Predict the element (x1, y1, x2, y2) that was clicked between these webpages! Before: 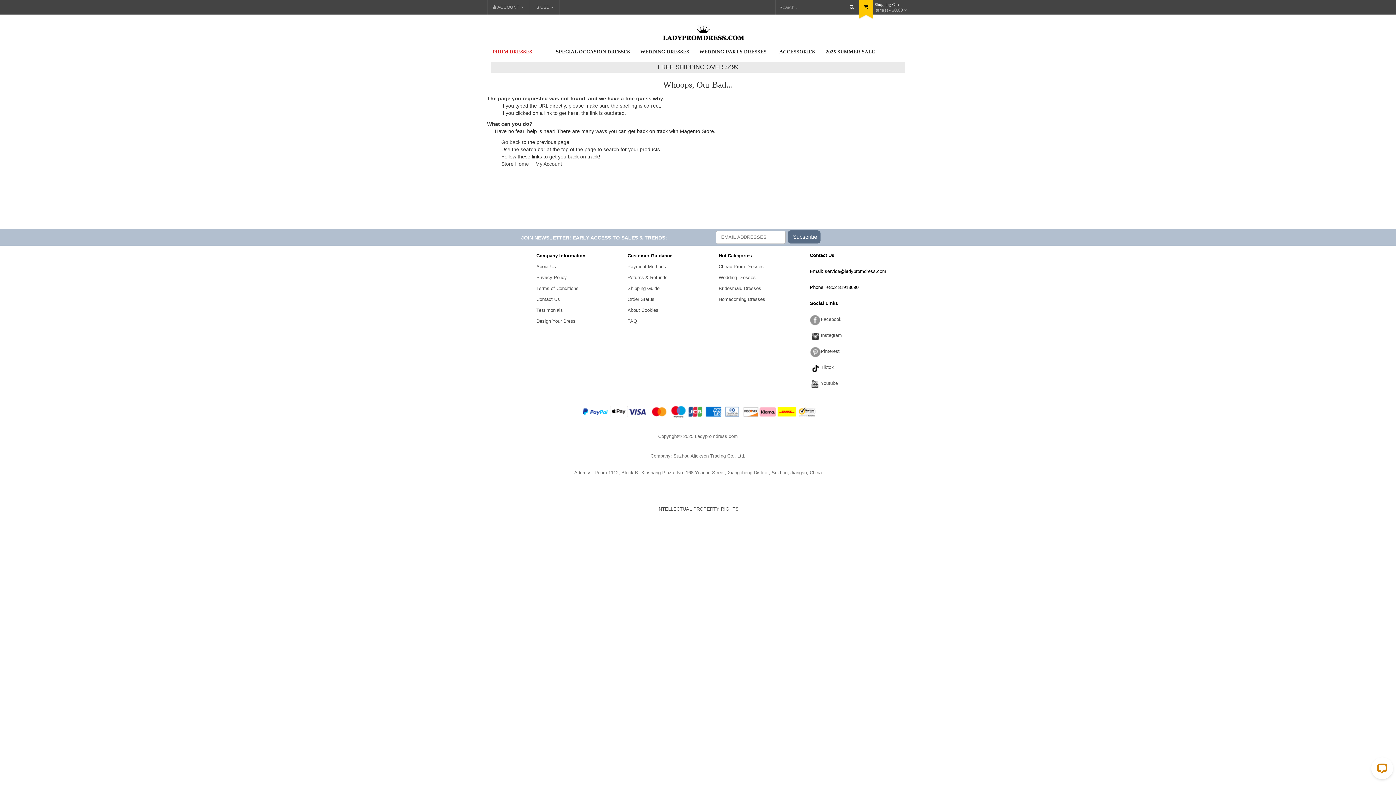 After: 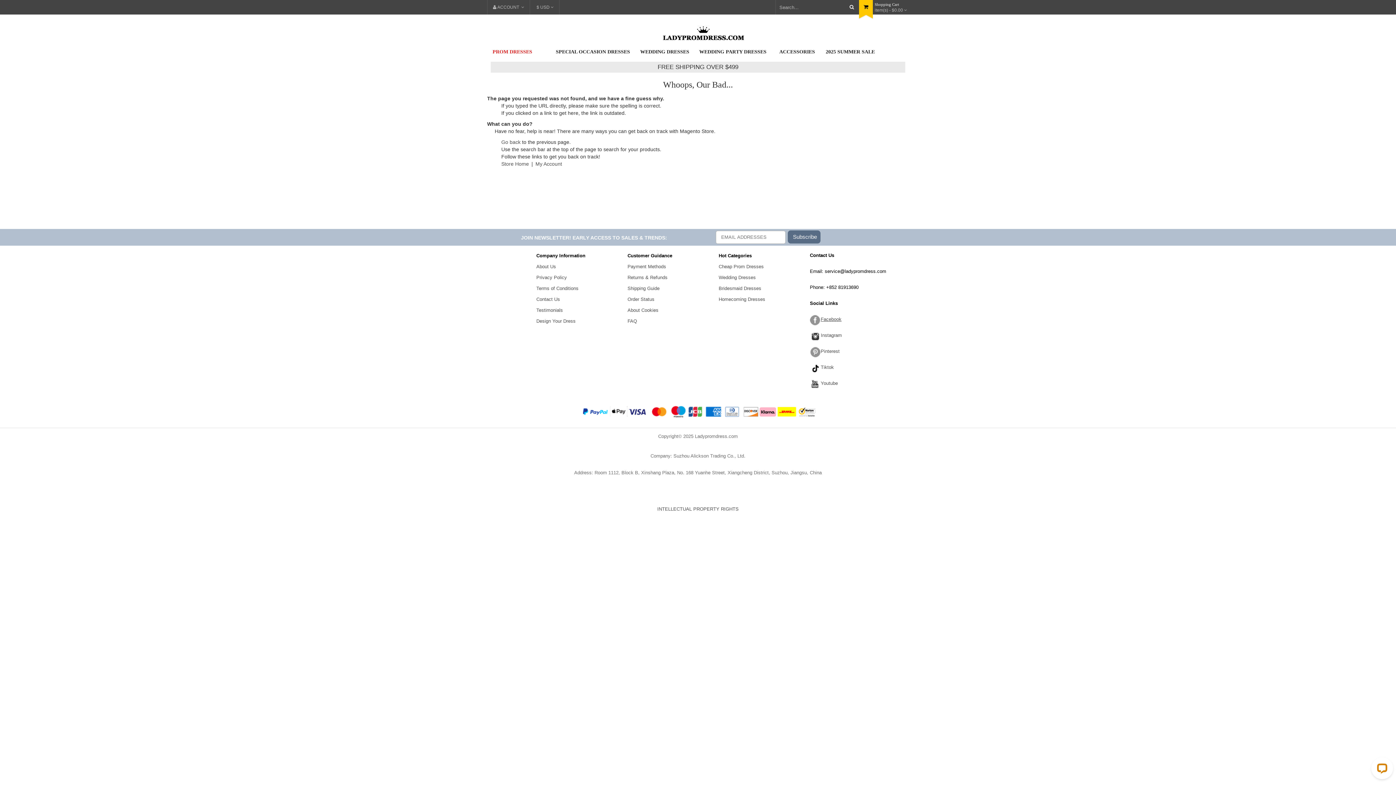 Action: bbox: (810, 311, 901, 327) label: Facebook